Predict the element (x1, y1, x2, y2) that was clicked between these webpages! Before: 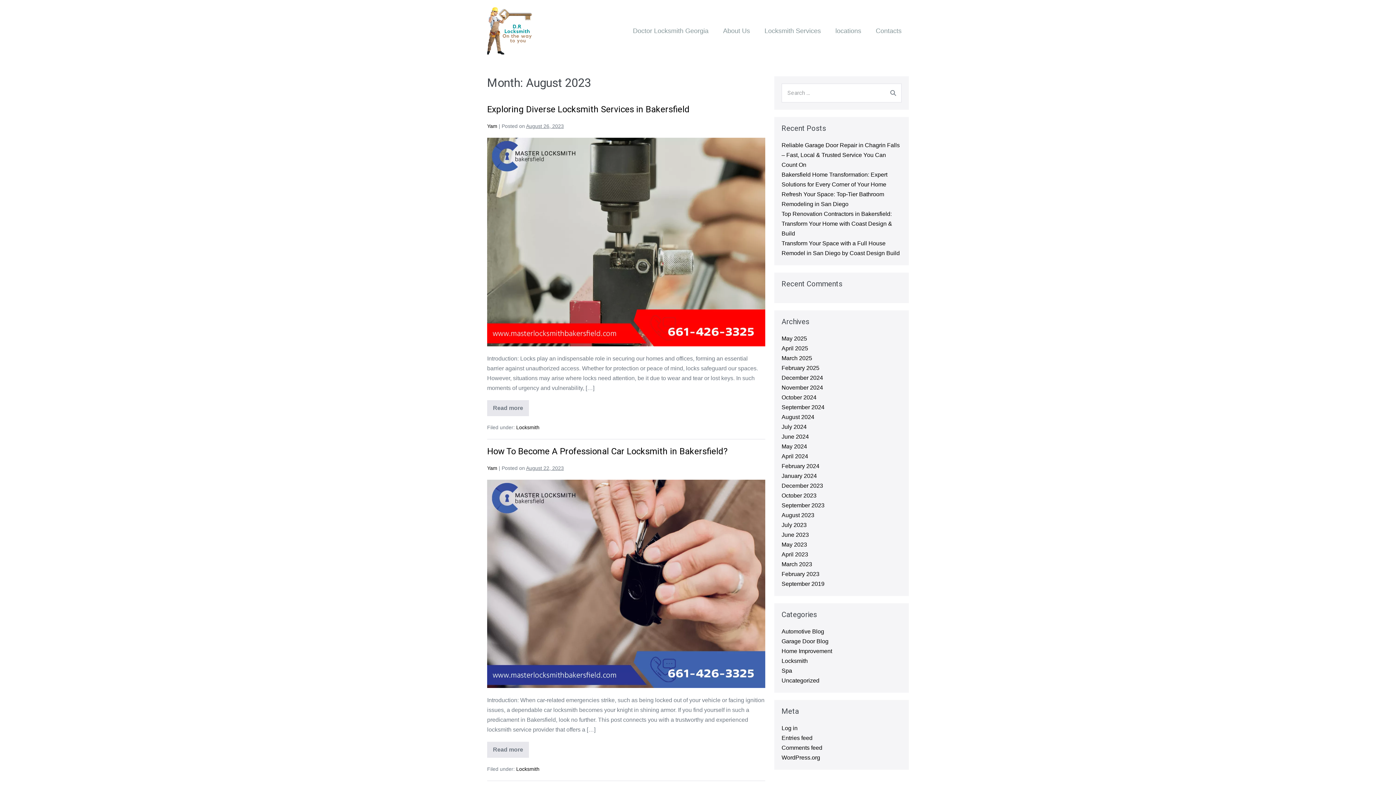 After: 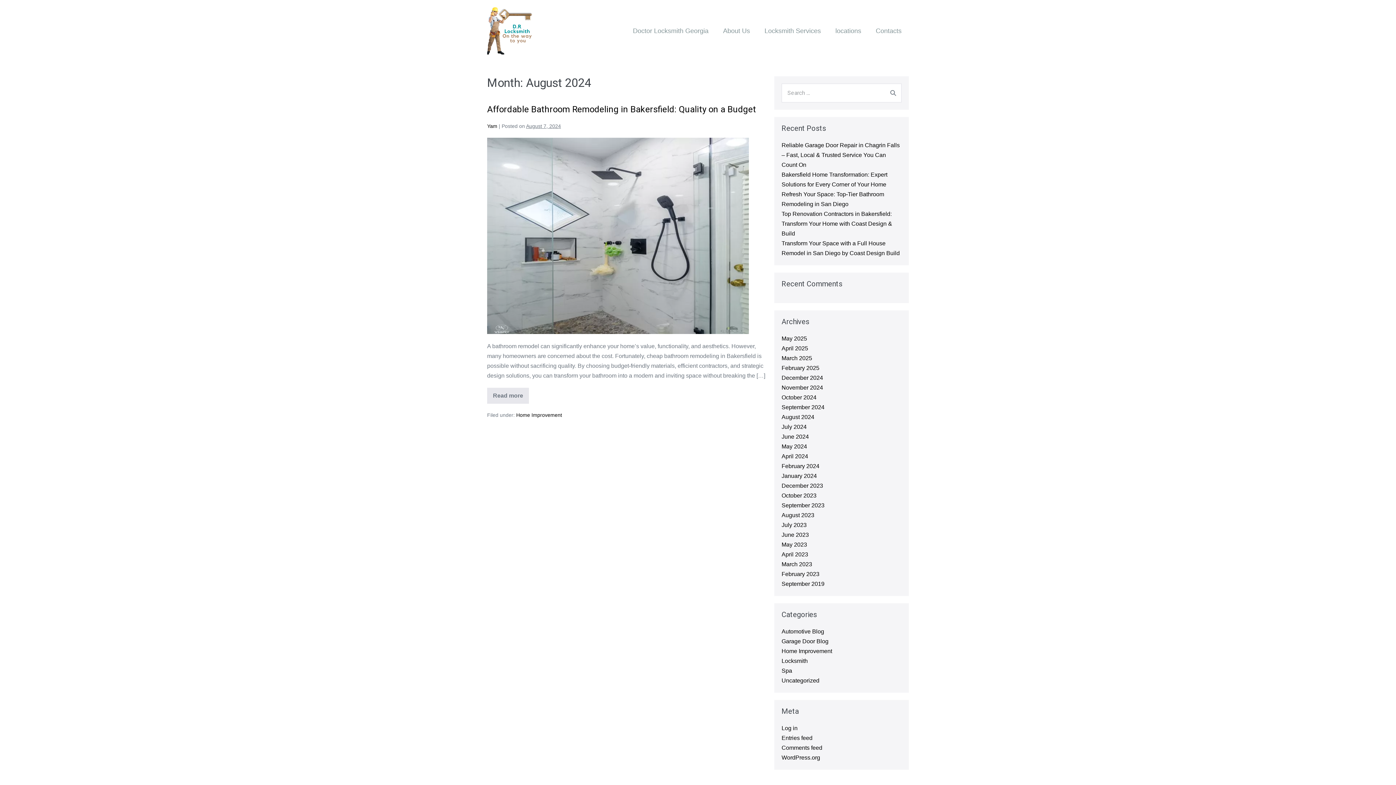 Action: bbox: (781, 414, 814, 420) label: August 2024